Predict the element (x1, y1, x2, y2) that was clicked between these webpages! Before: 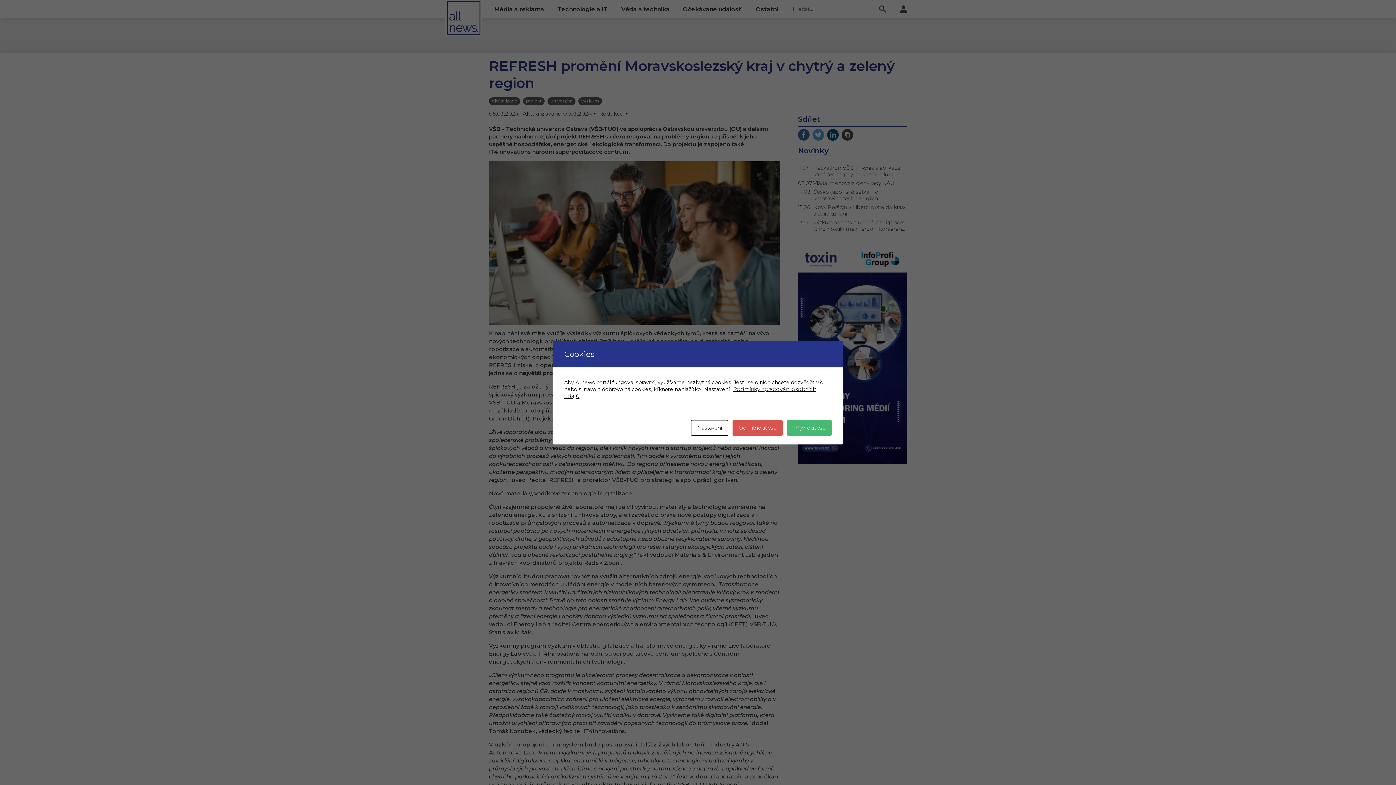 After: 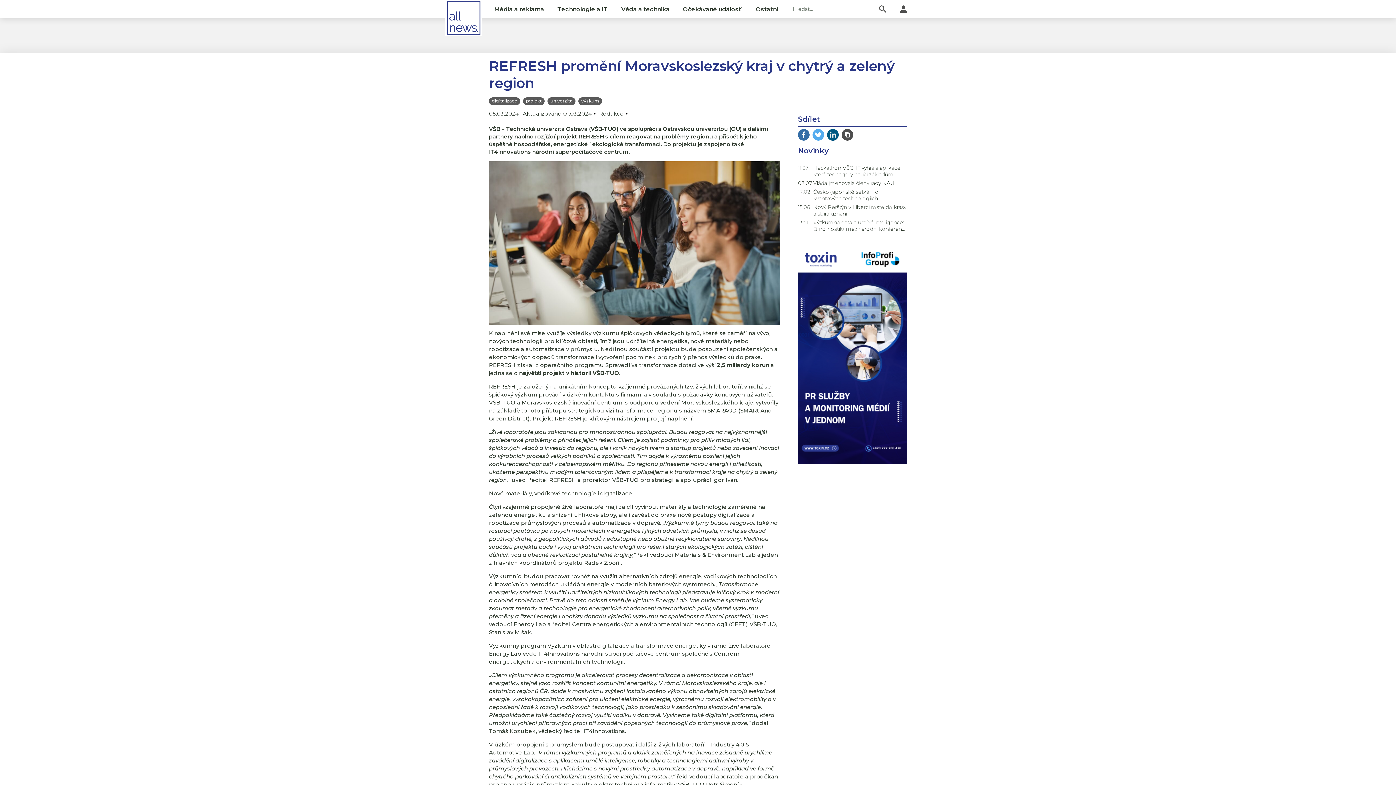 Action: label: Přijmout vše bbox: (787, 420, 832, 435)